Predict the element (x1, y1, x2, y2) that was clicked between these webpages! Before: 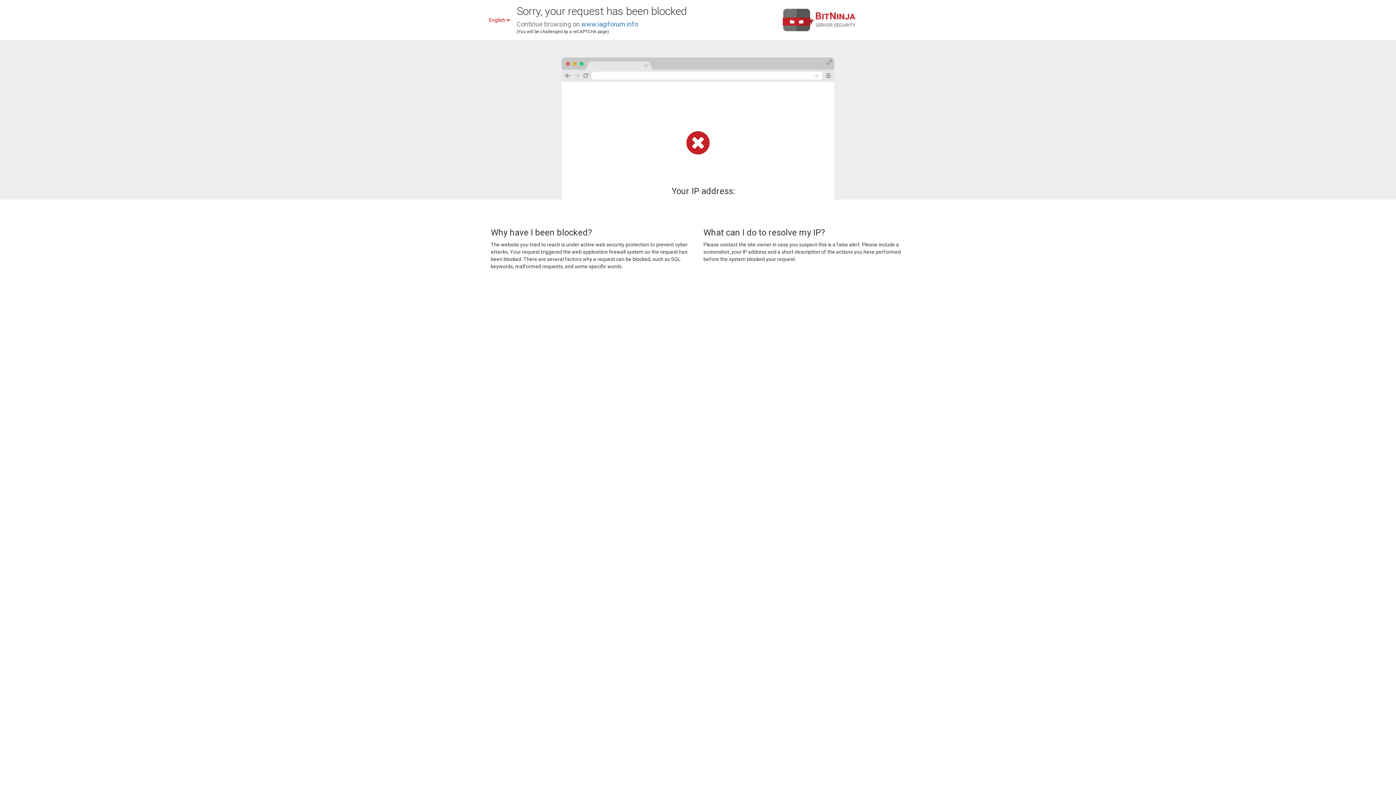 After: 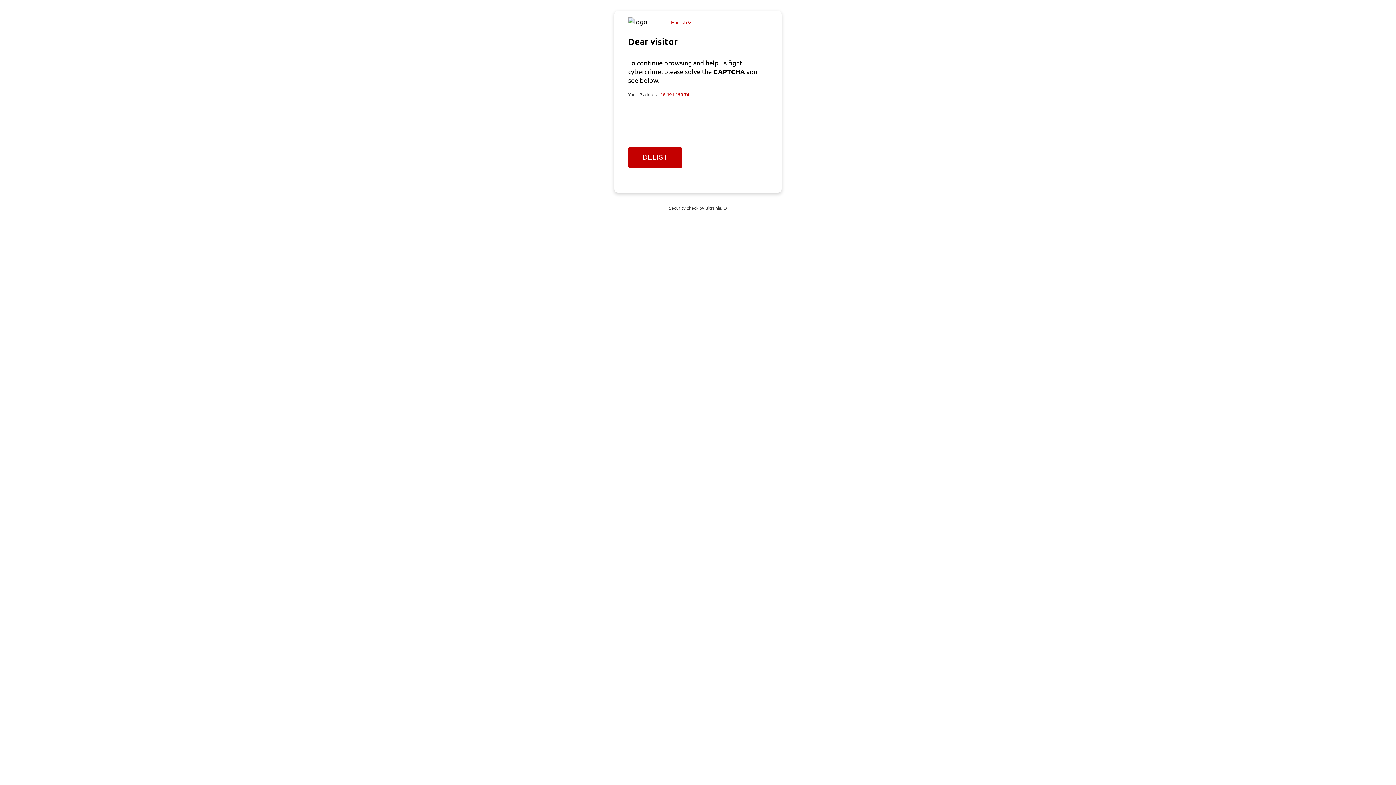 Action: bbox: (581, 20, 638, 28) label: www.iagiforum.info